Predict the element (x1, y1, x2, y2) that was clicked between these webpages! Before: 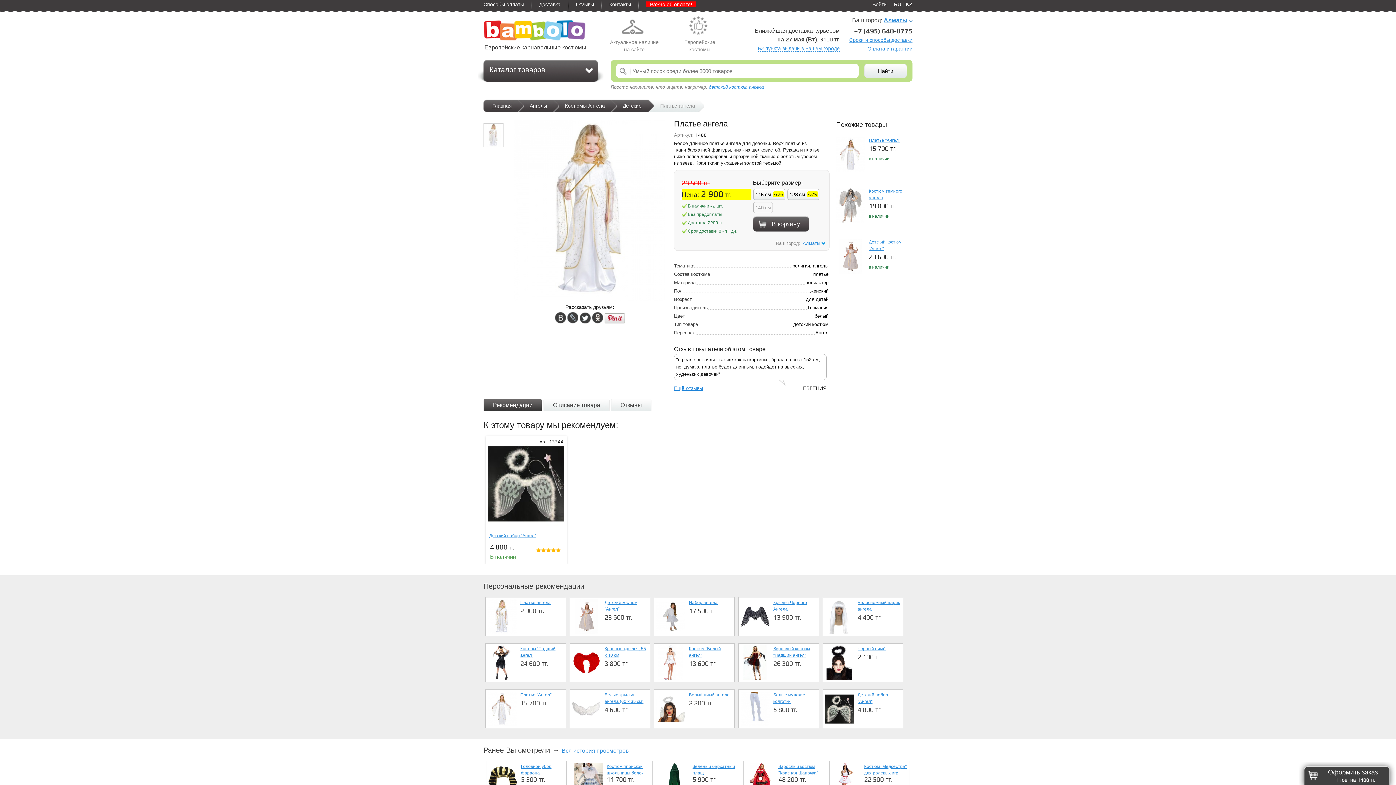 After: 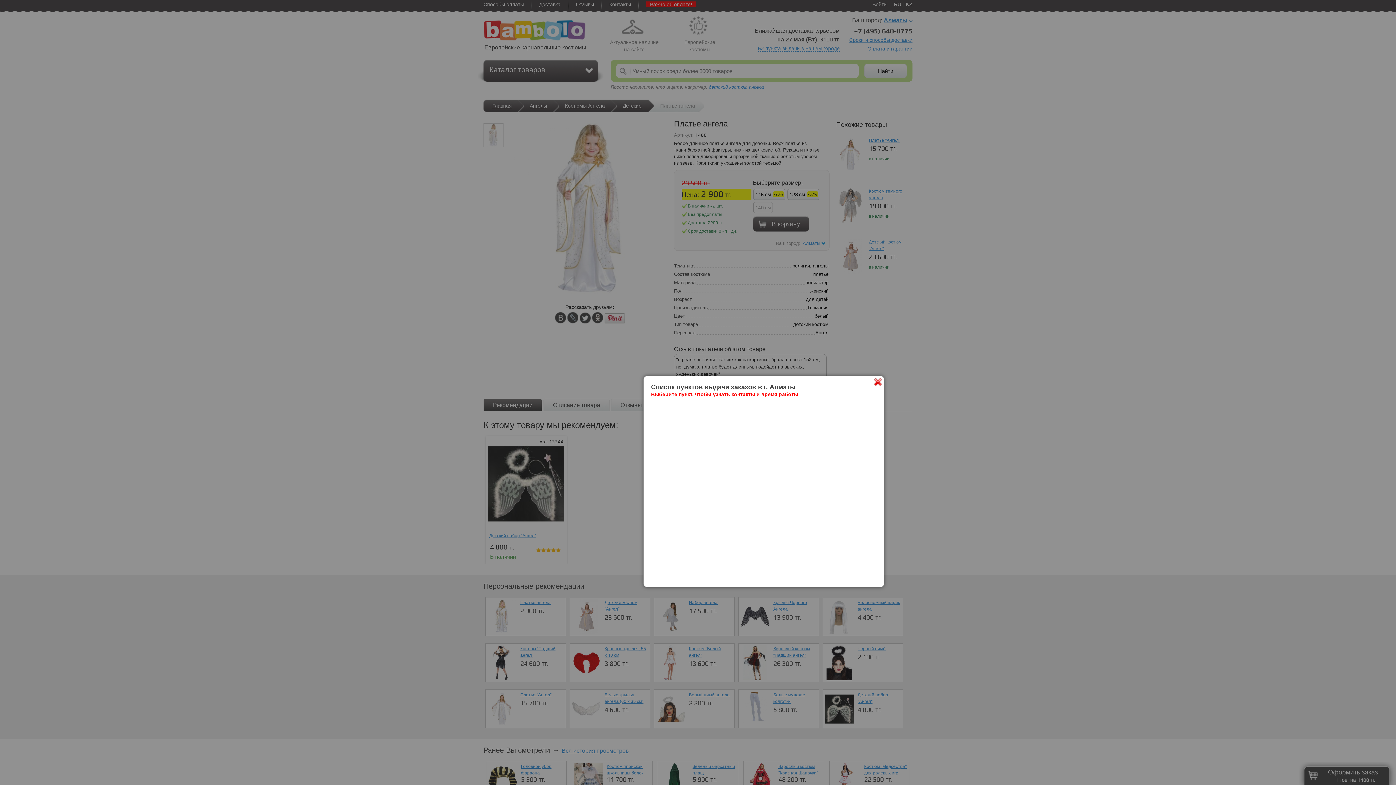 Action: bbox: (758, 45, 840, 51) label: 62 пункта выдачи в Вашем городе